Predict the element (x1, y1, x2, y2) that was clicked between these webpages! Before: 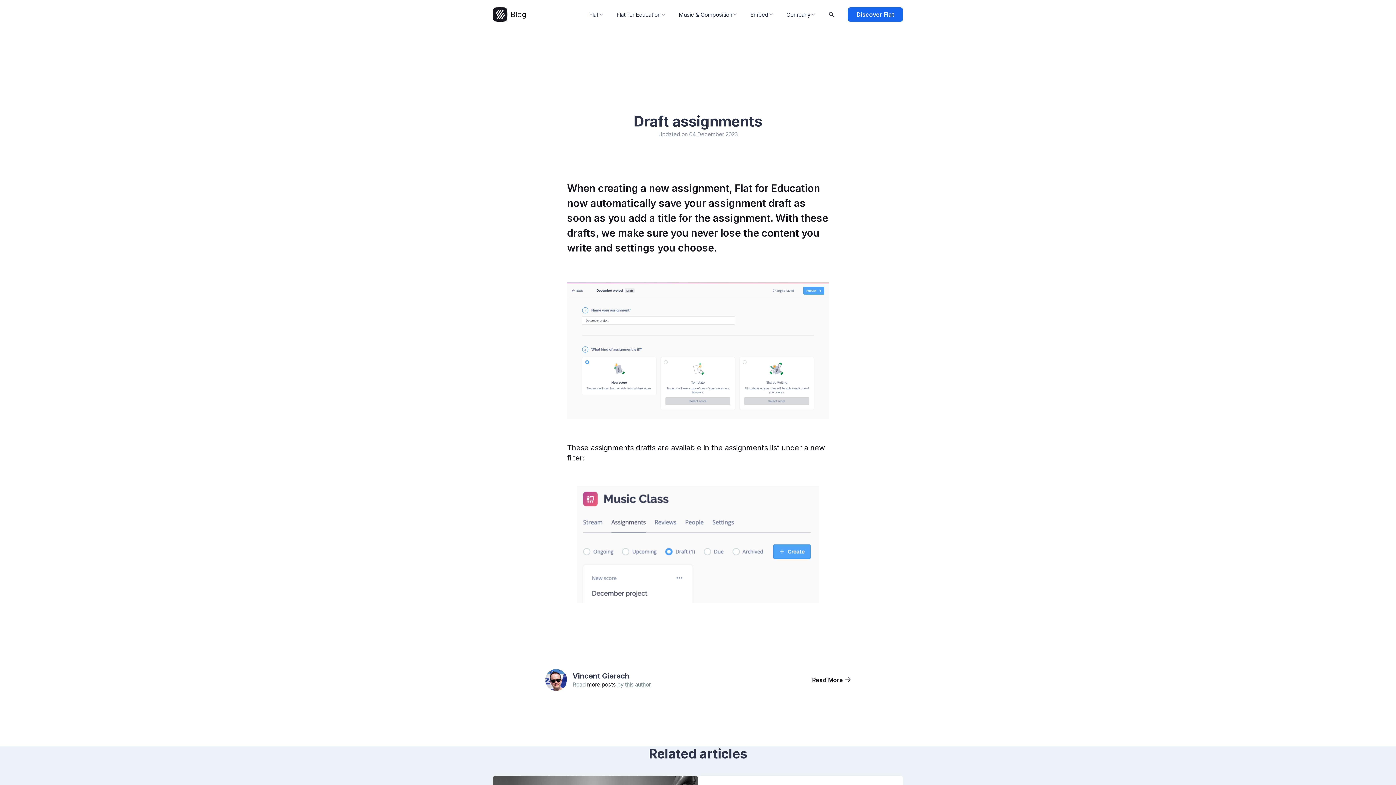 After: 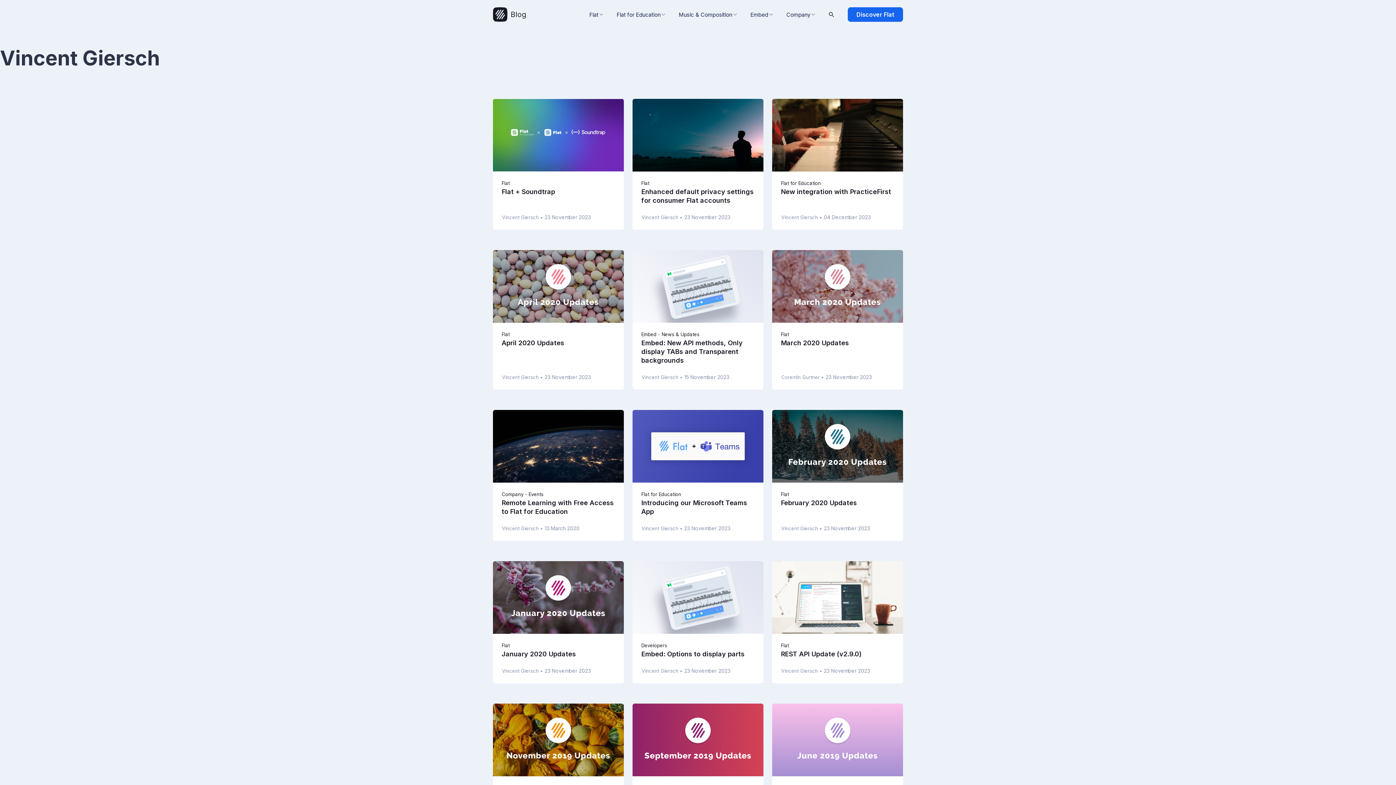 Action: label: Read More bbox: (812, 674, 850, 686)